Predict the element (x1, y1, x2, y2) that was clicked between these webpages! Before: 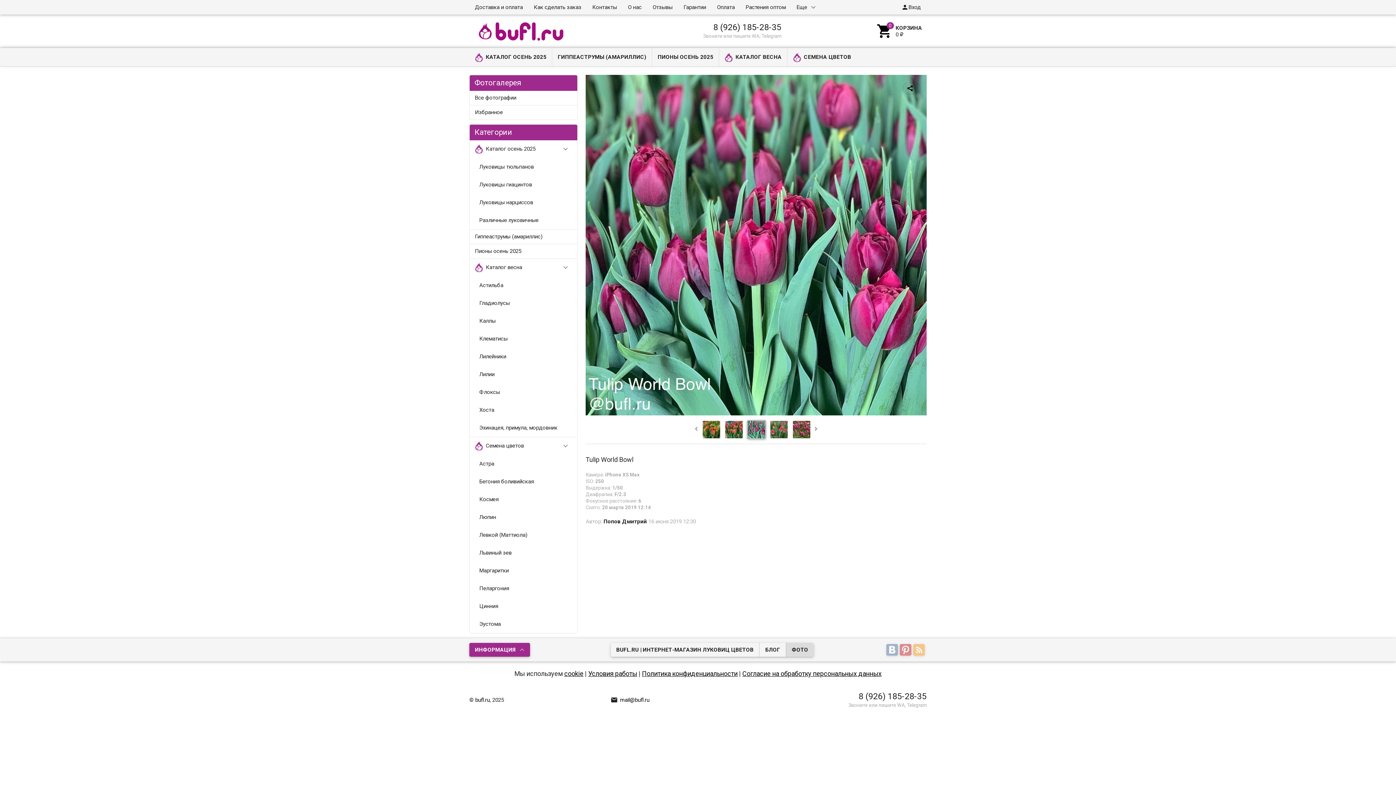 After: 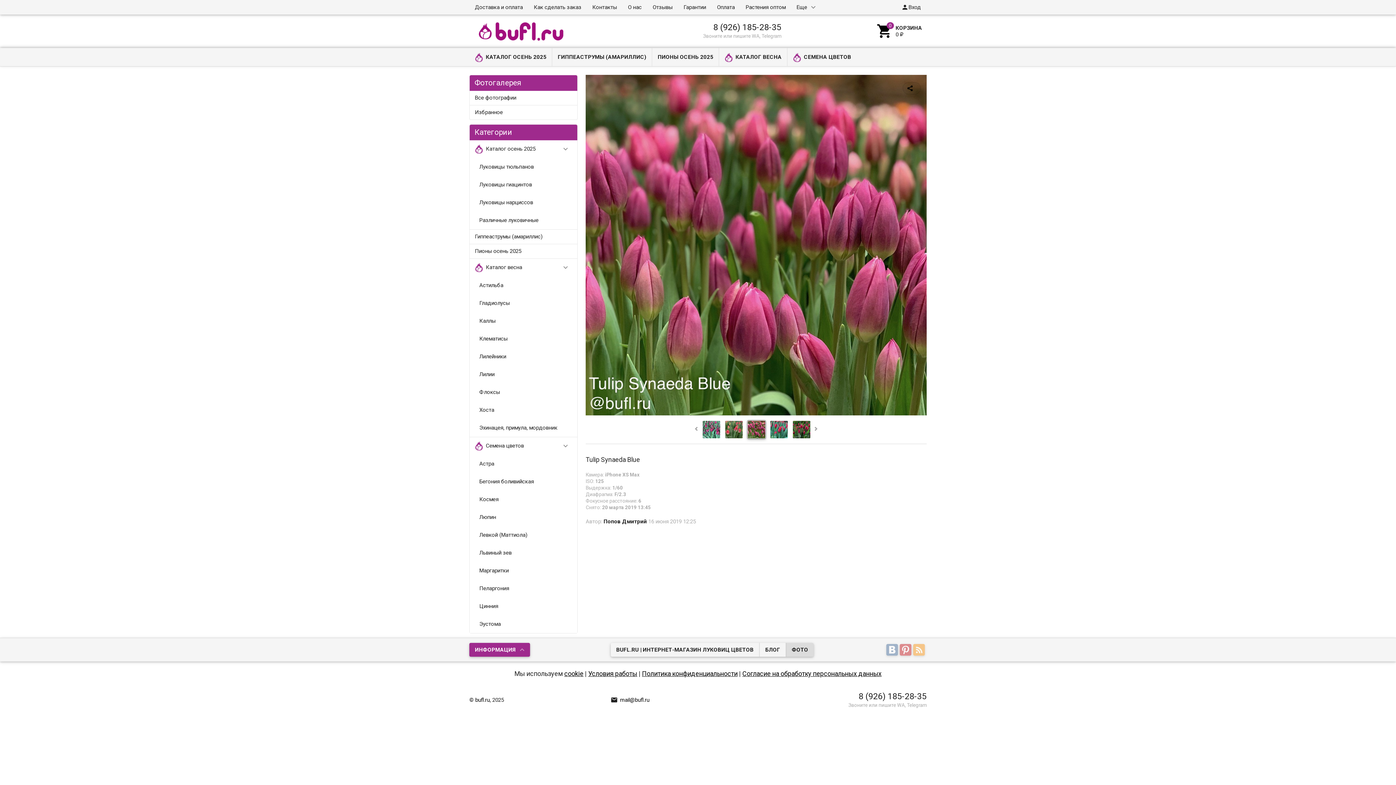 Action: bbox: (792, 434, 811, 440)